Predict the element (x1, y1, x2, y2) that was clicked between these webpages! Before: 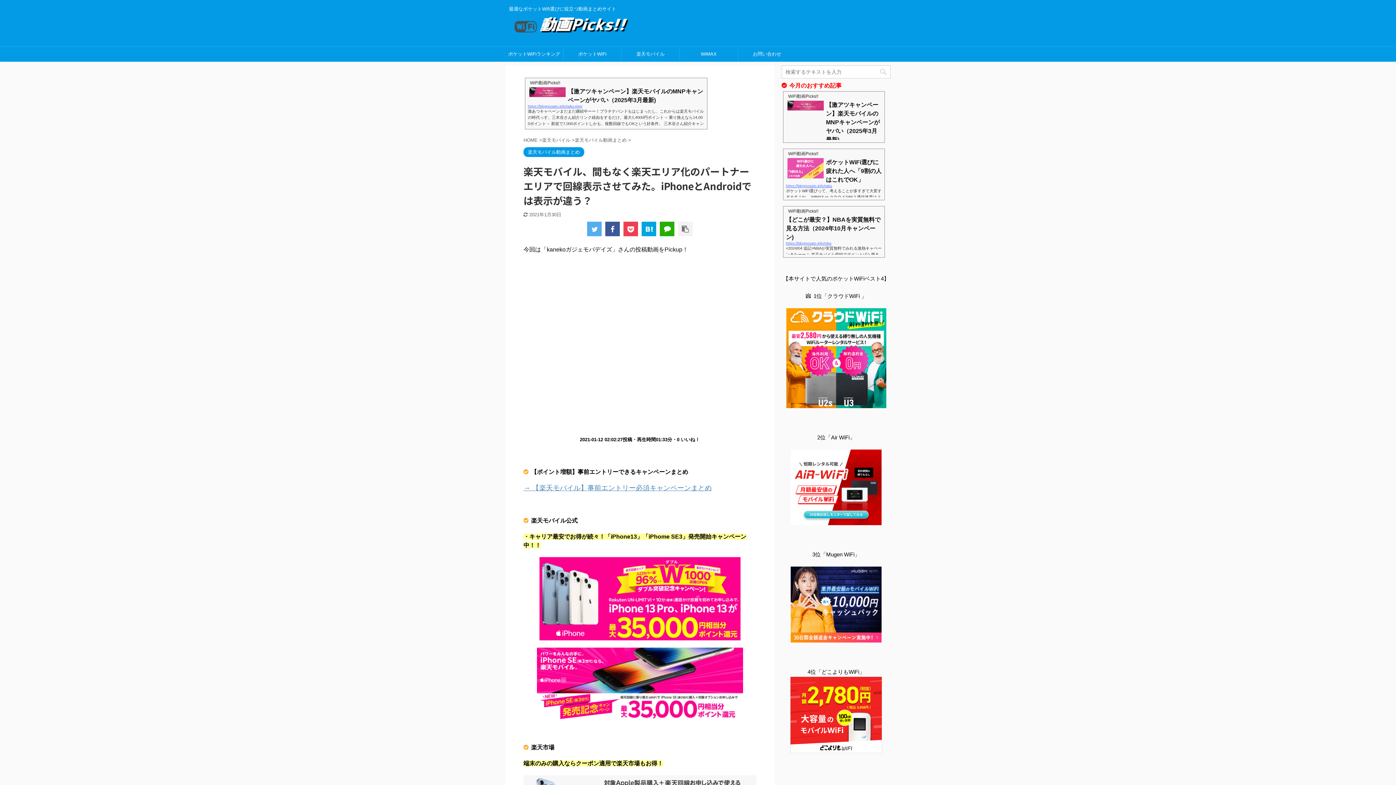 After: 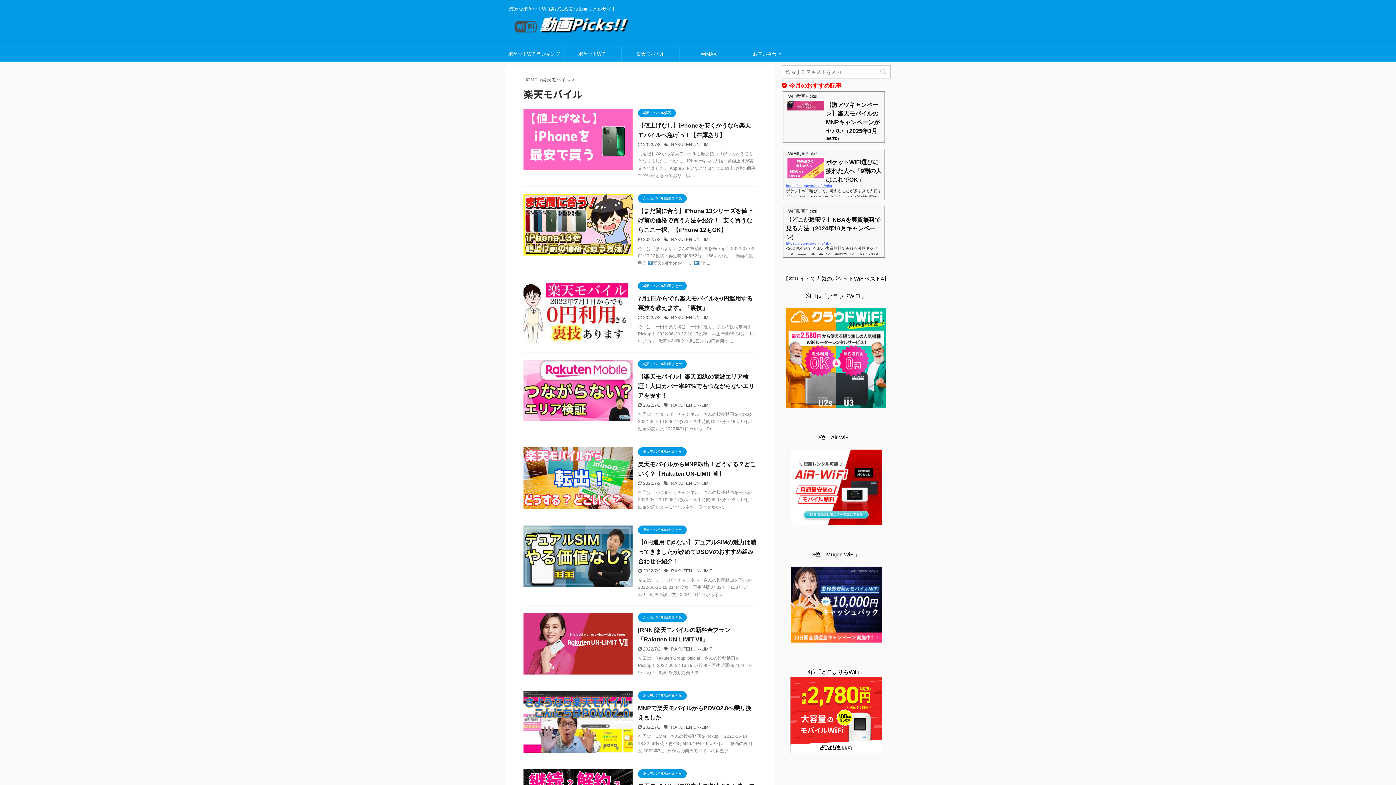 Action: label: 楽天モバイル  bbox: (542, 137, 572, 142)